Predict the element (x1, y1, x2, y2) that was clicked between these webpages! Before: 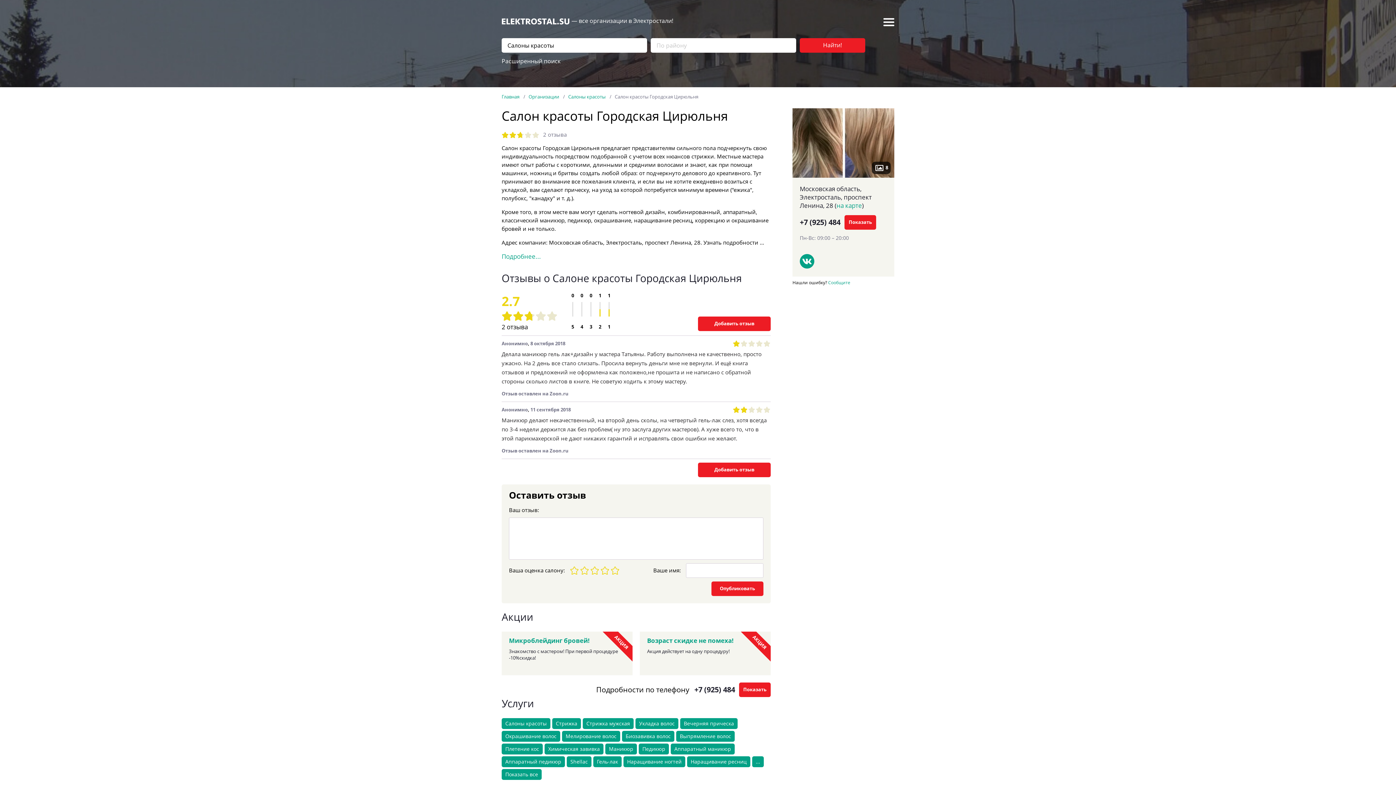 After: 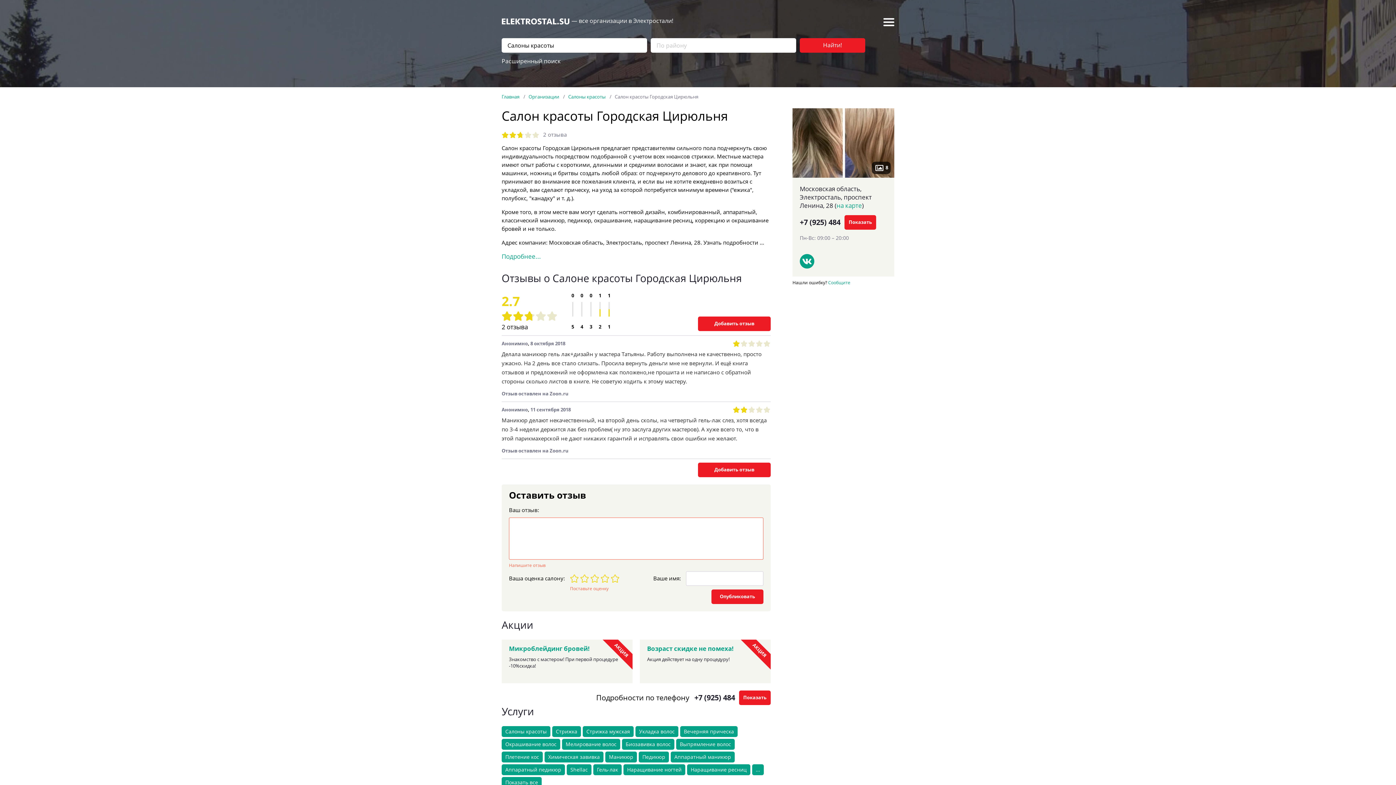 Action: label: Опубликовать bbox: (711, 581, 763, 596)